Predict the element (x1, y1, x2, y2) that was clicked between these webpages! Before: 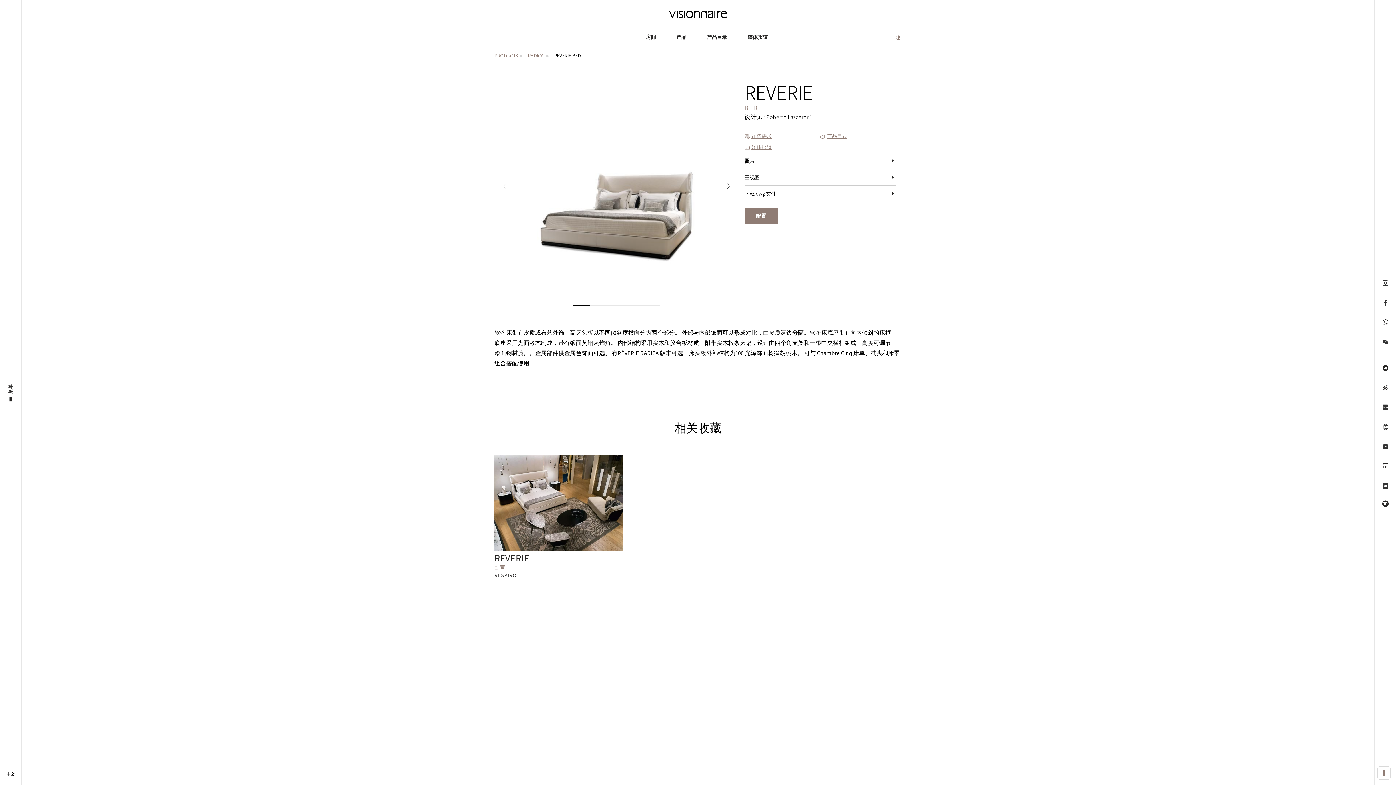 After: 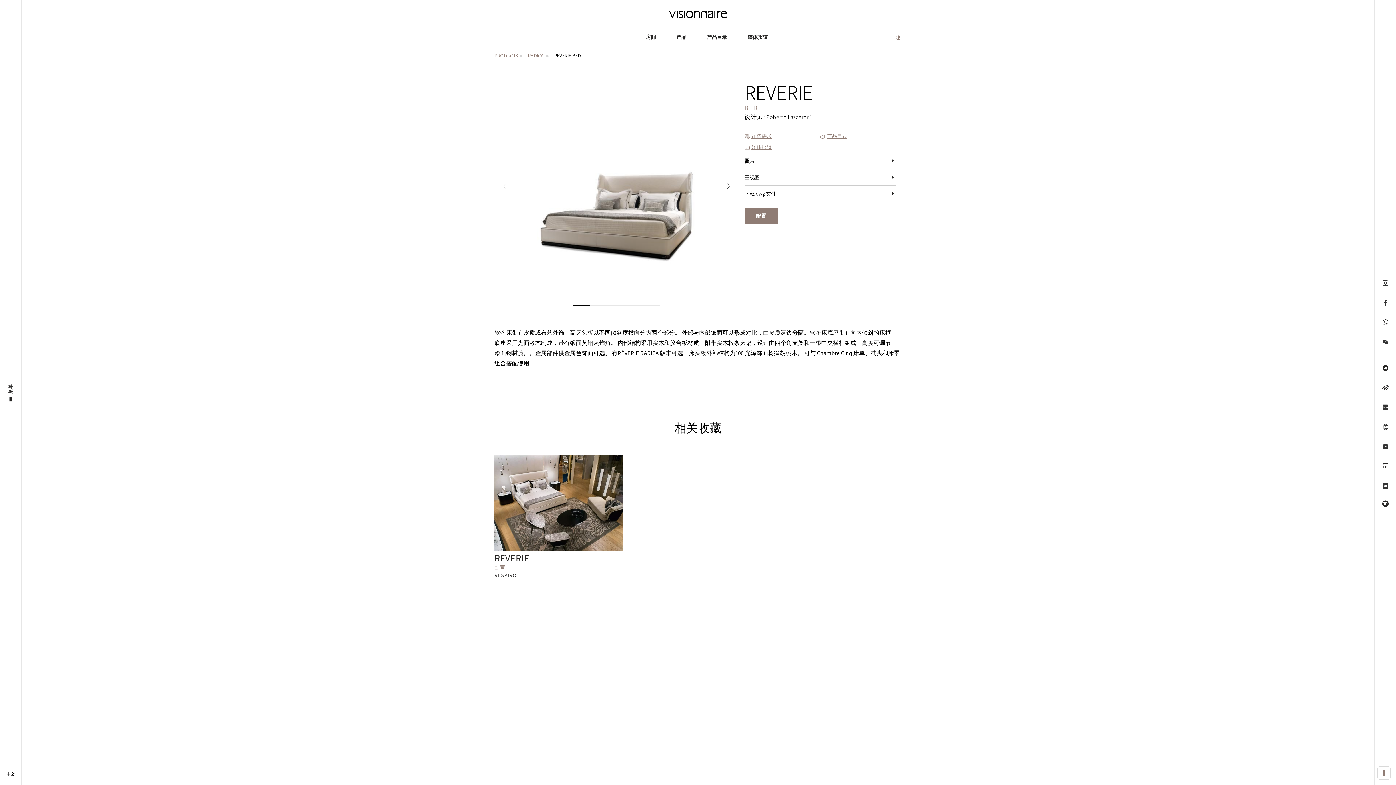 Action: bbox: (1378, 380, 1392, 395)